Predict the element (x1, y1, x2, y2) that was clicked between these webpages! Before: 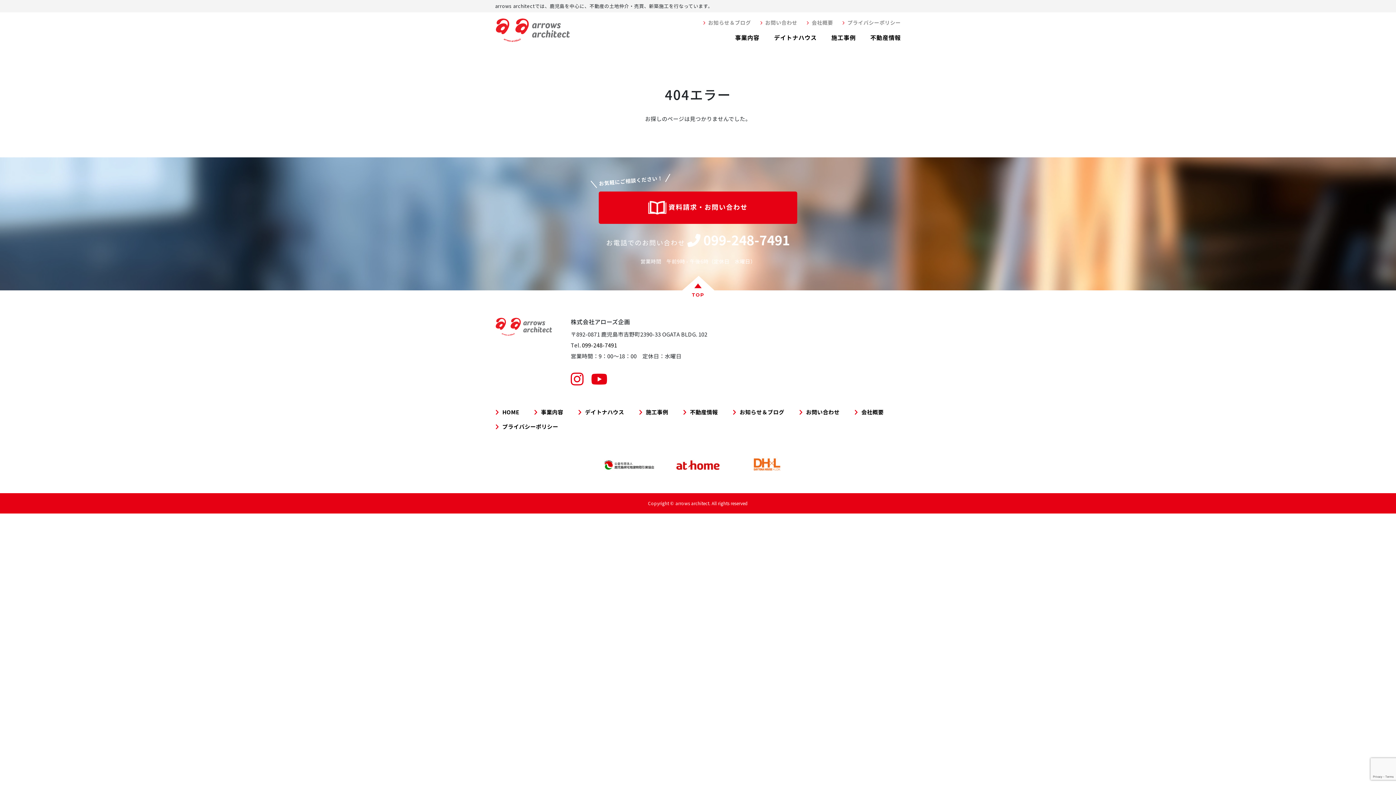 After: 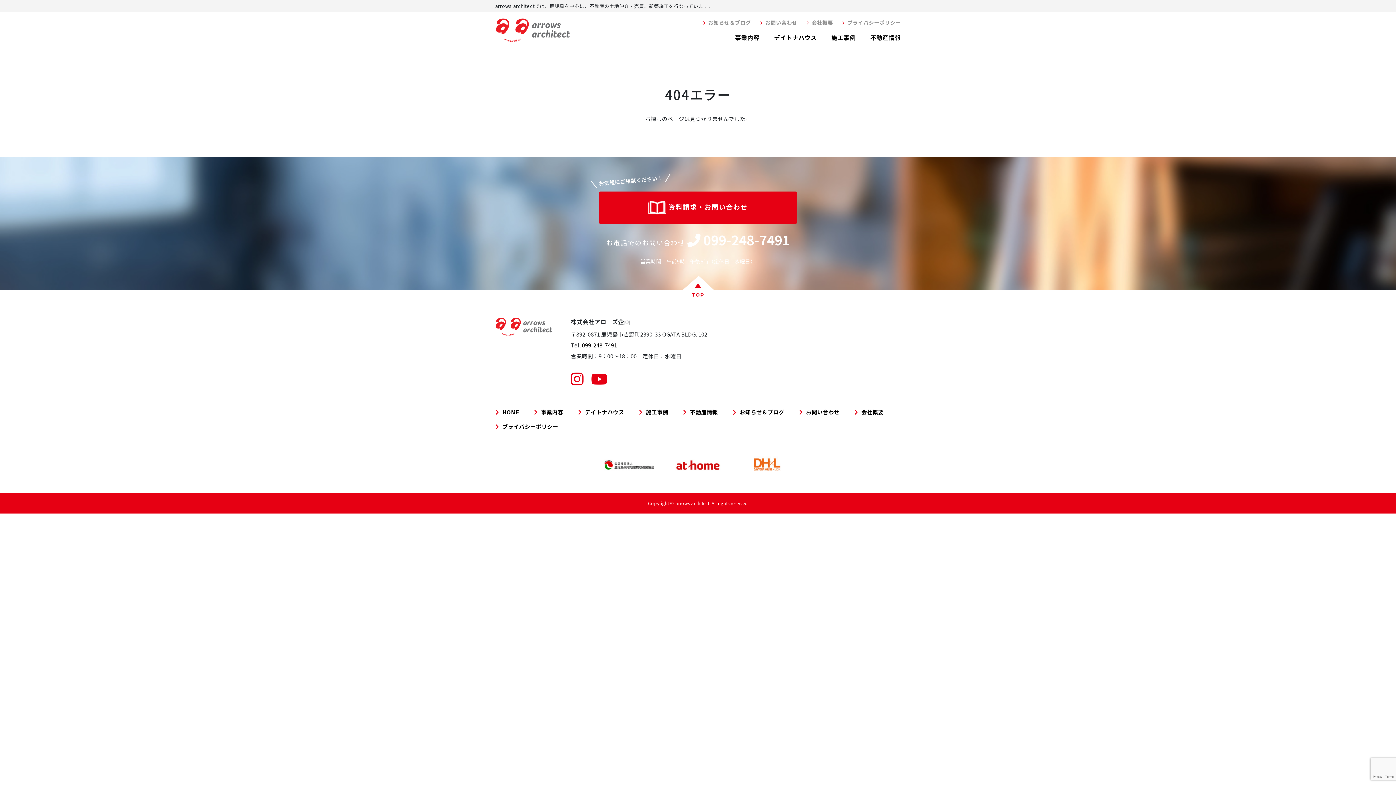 Action: bbox: (668, 459, 728, 468)